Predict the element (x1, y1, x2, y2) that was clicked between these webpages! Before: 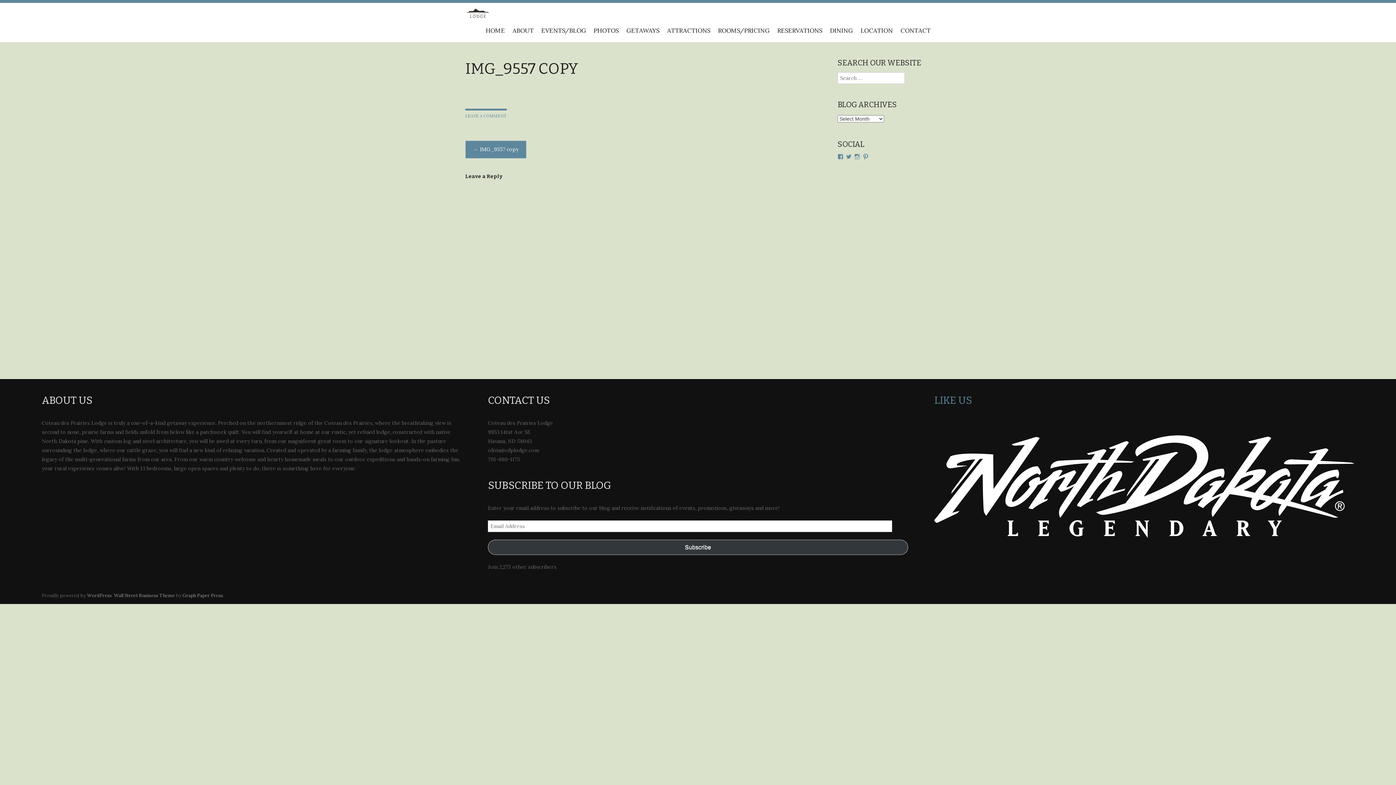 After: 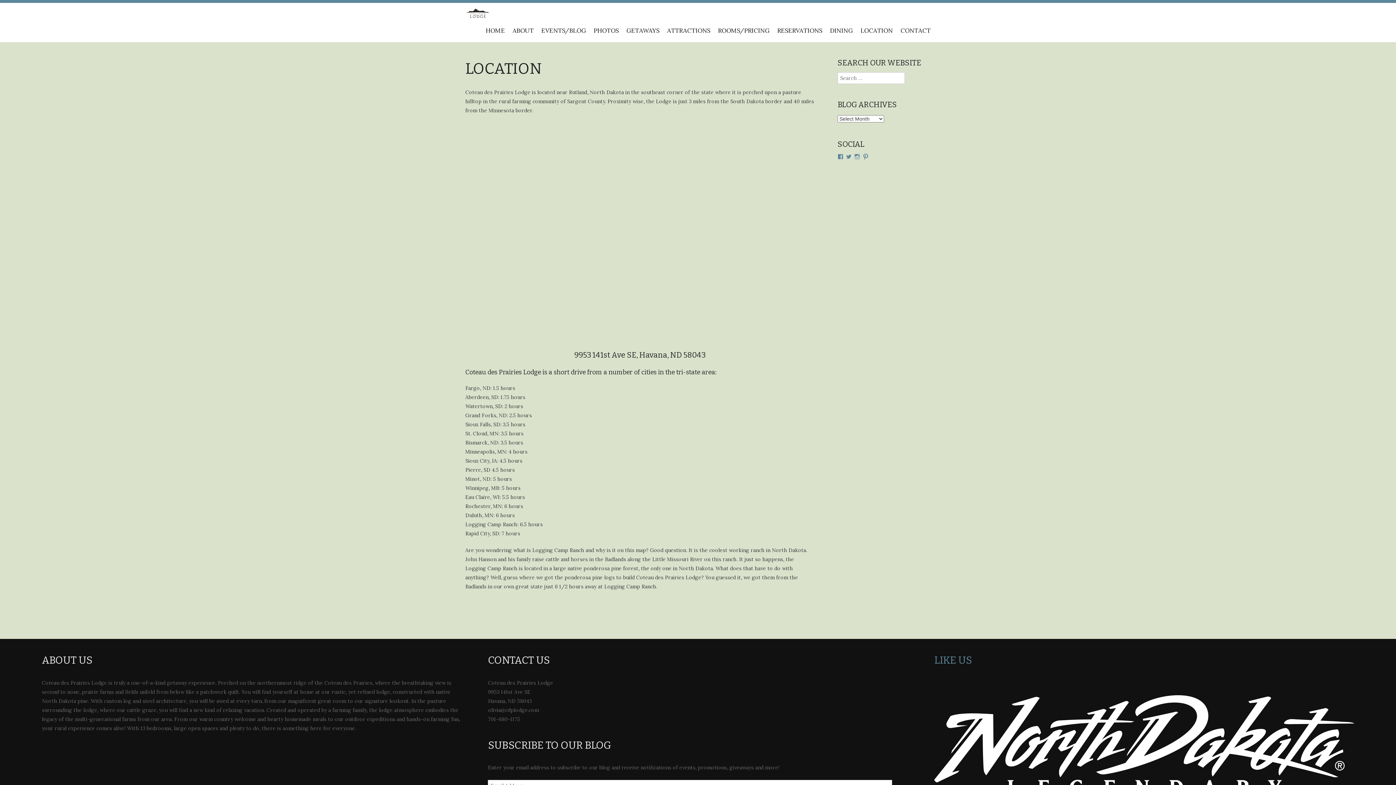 Action: bbox: (860, 18, 893, 42) label: LOCATION